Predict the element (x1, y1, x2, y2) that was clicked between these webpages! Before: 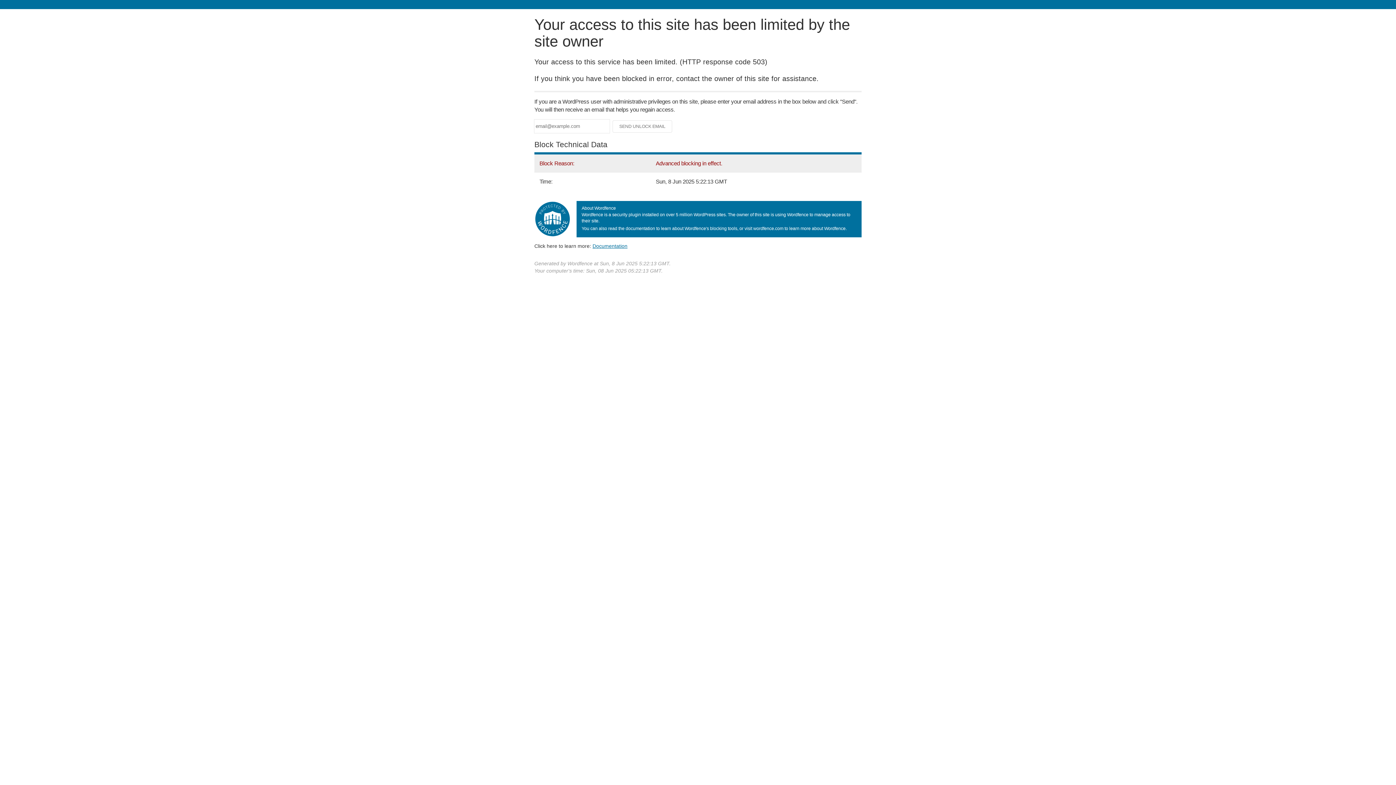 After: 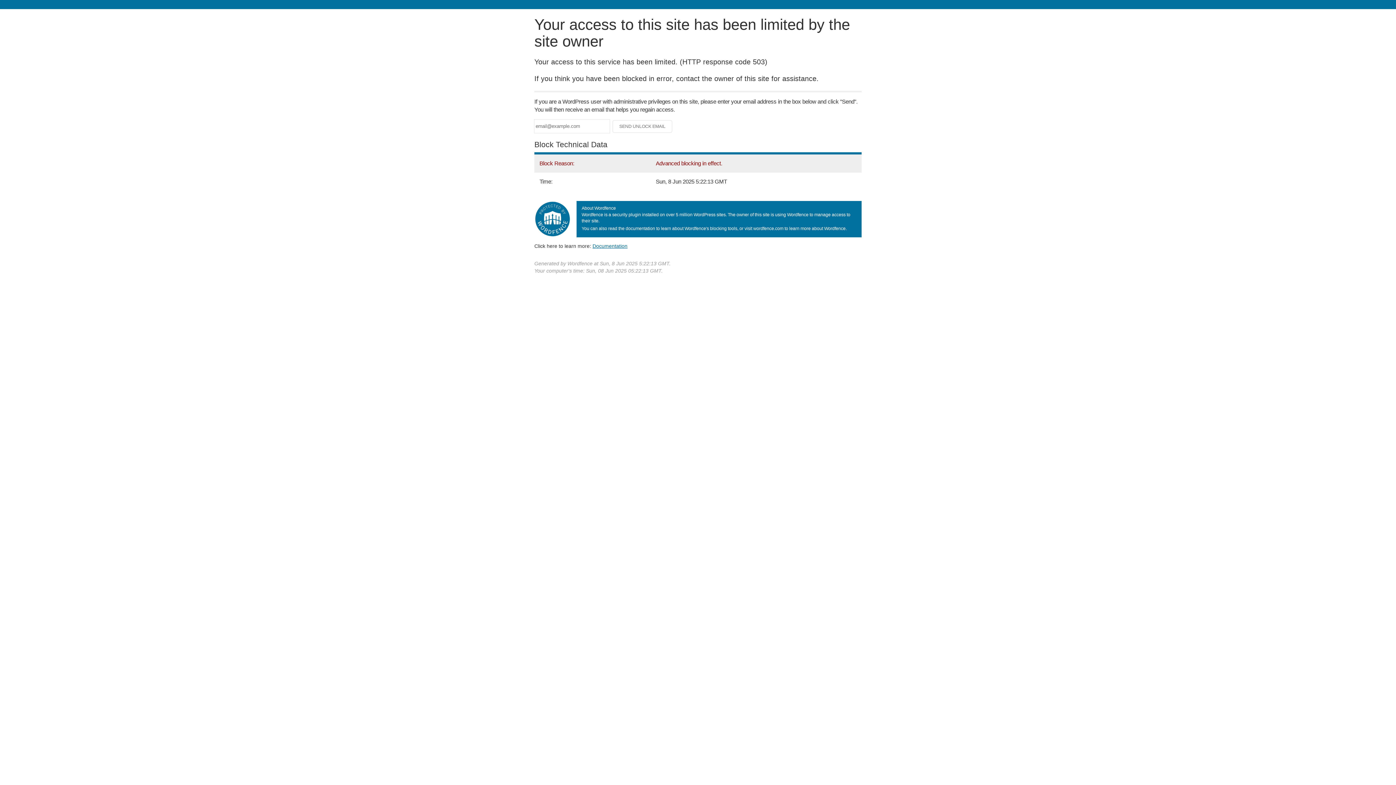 Action: label: Documentation bbox: (592, 243, 627, 248)